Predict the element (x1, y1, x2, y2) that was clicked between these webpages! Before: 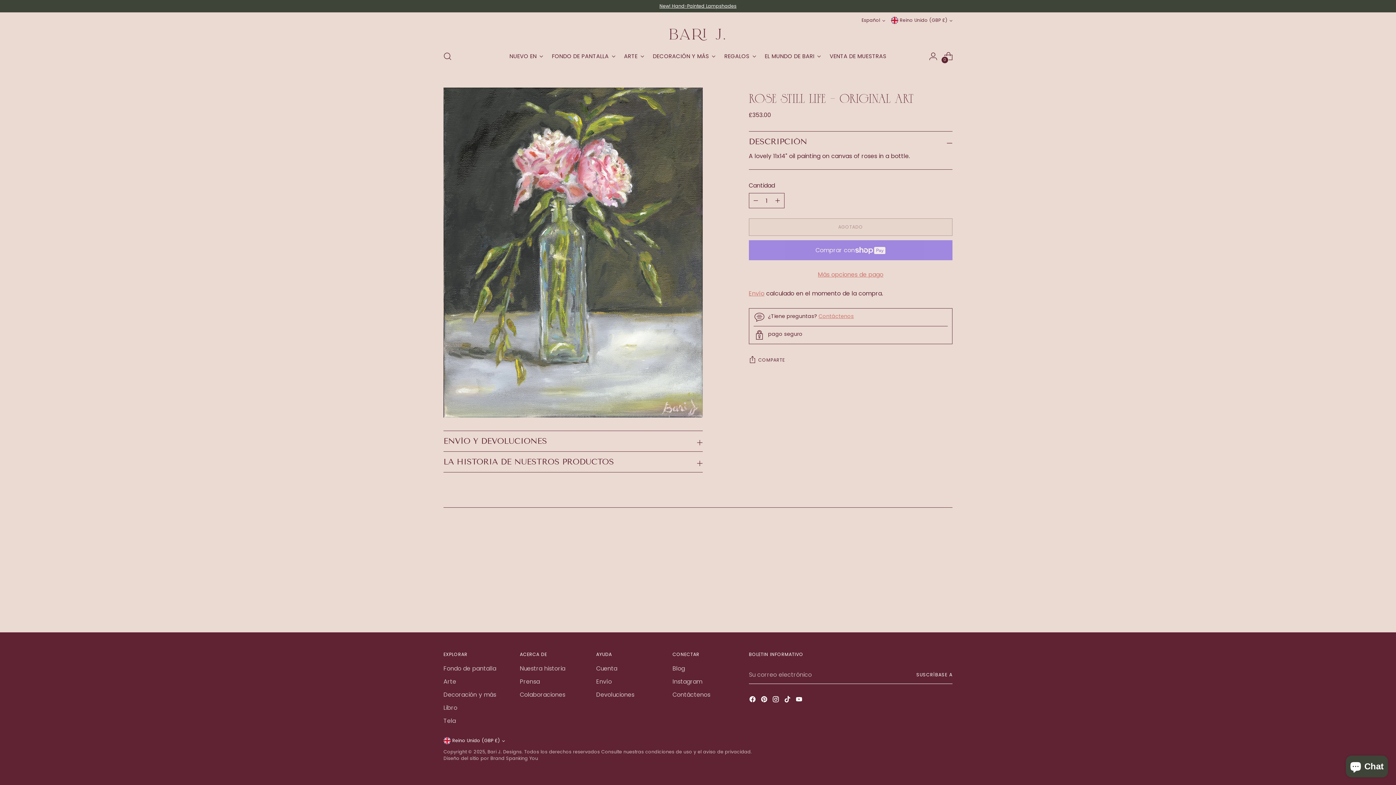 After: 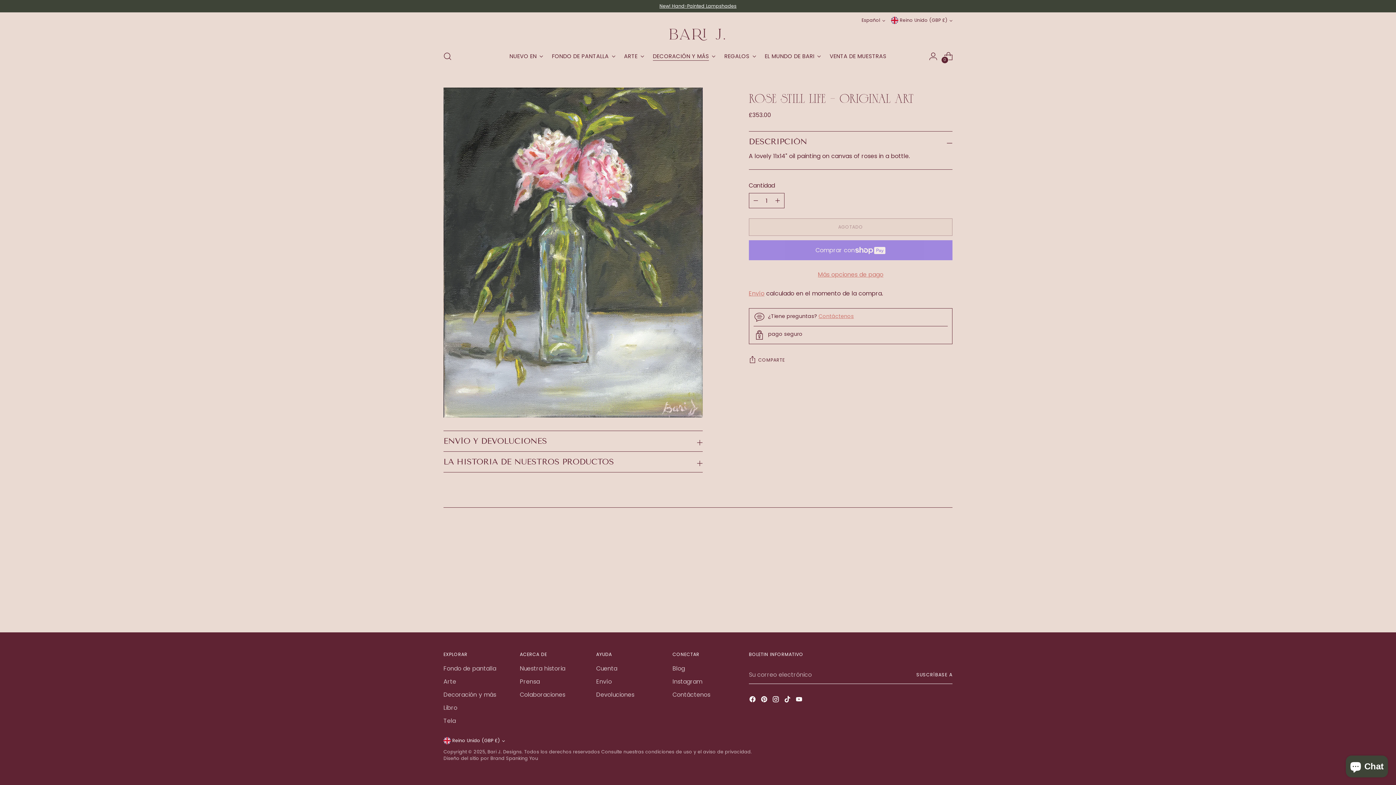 Action: label: DECORACIÓN Y MÁS bbox: (653, 48, 715, 64)